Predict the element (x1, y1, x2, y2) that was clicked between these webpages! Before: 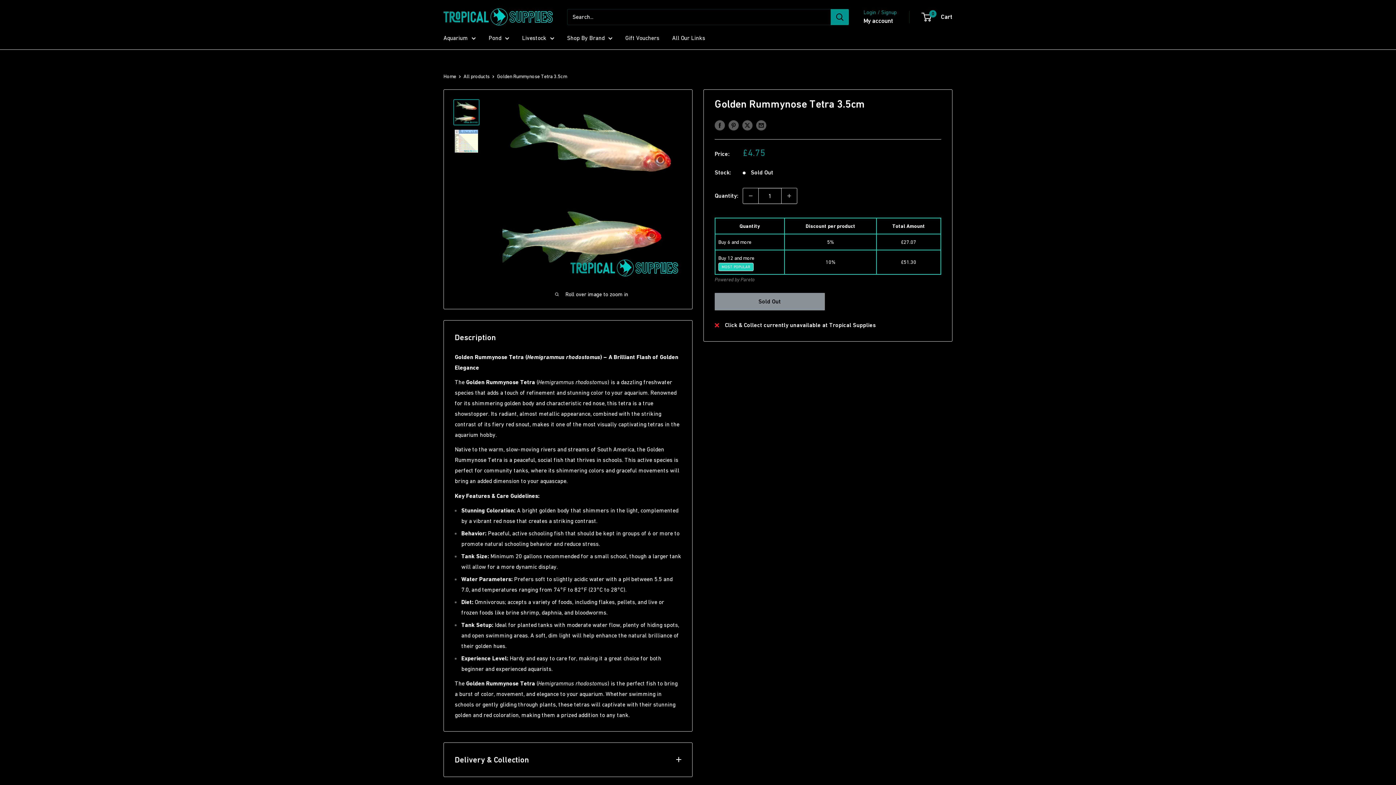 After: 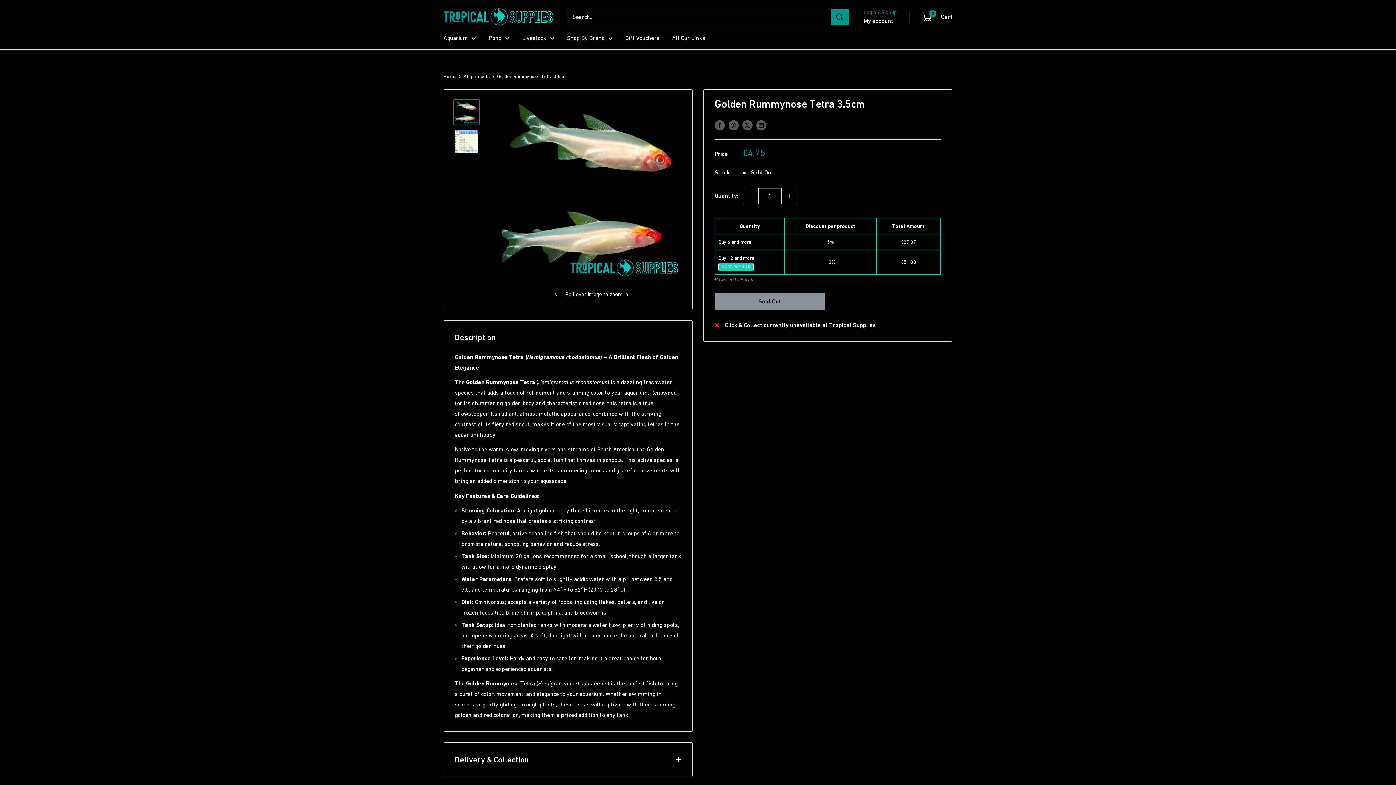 Action: bbox: (453, 99, 479, 125)